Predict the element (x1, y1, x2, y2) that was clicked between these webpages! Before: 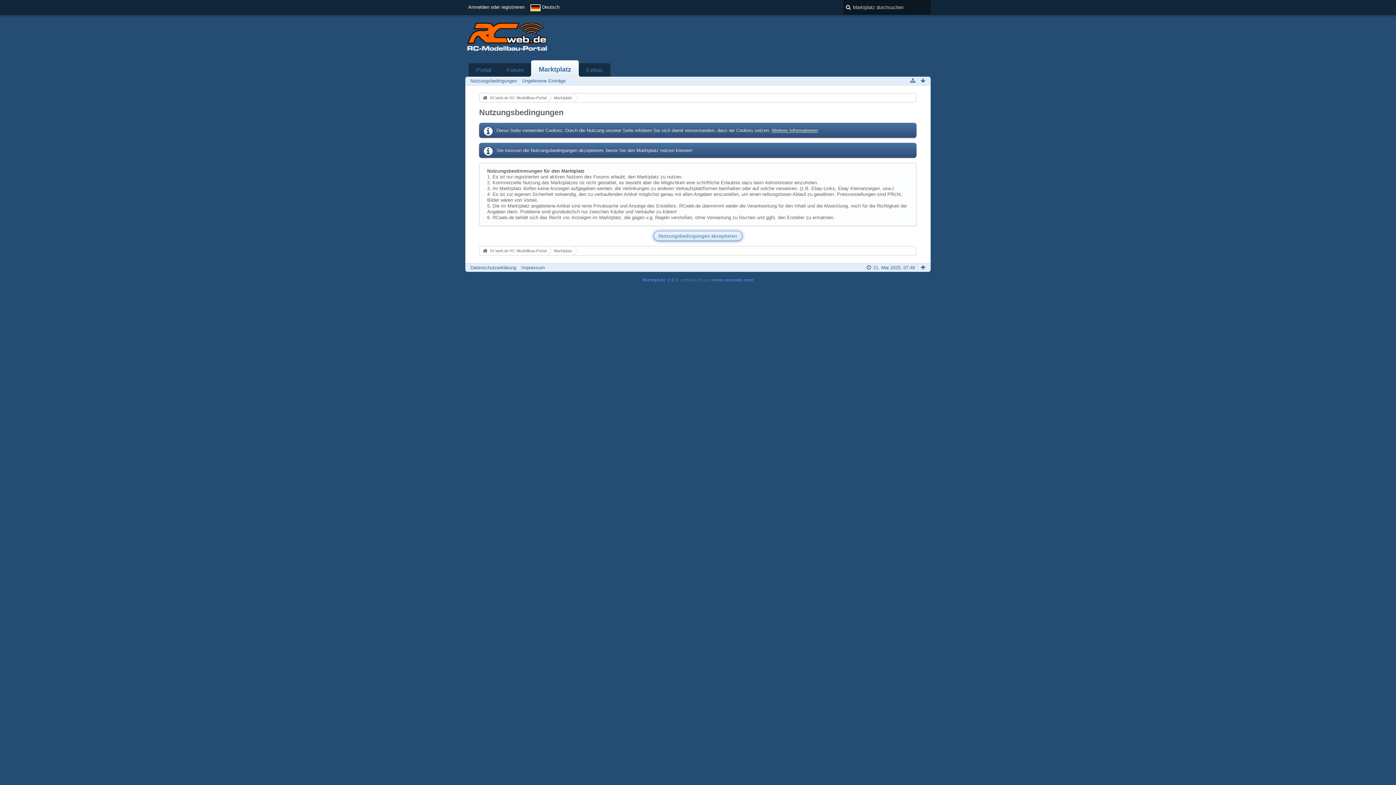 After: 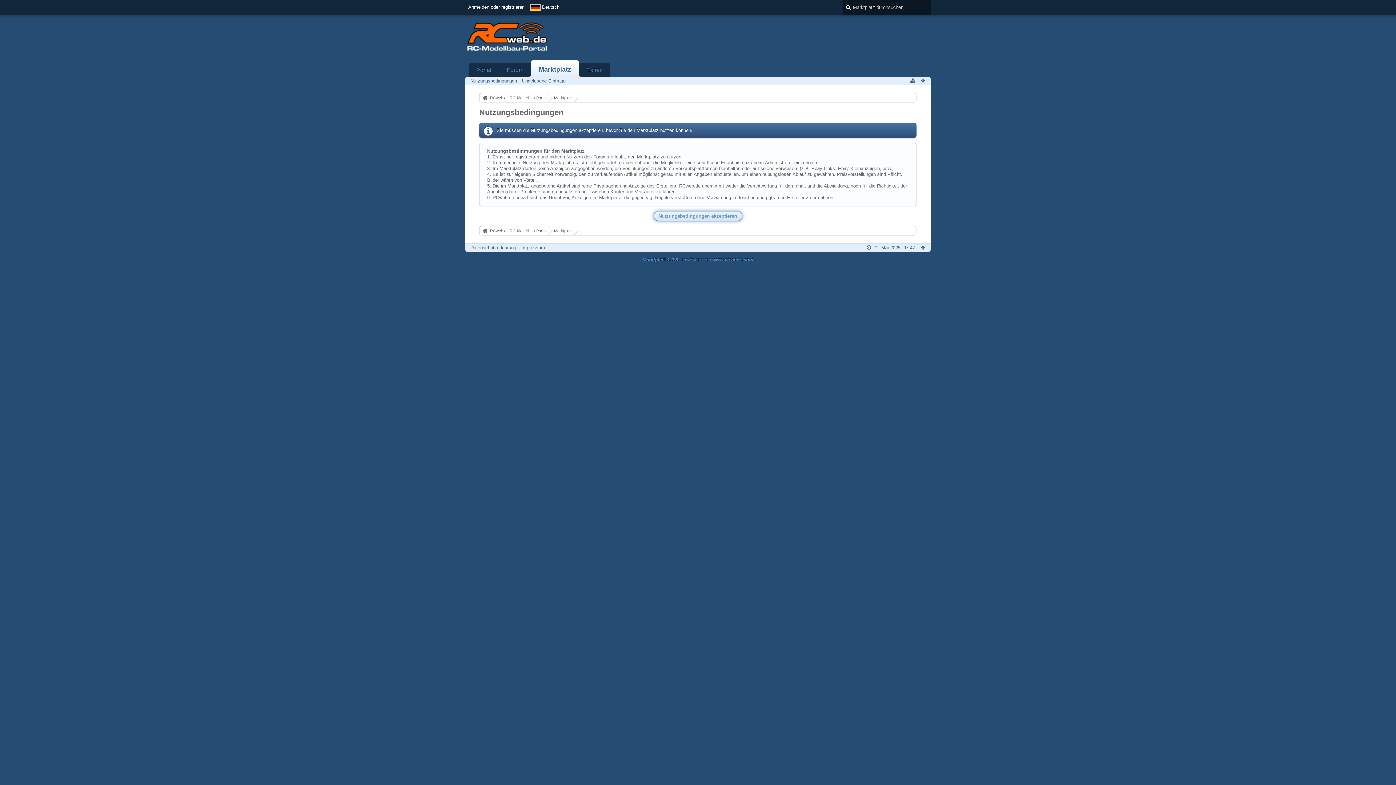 Action: label: Nutzungsbedingungen bbox: (470, 78, 517, 83)